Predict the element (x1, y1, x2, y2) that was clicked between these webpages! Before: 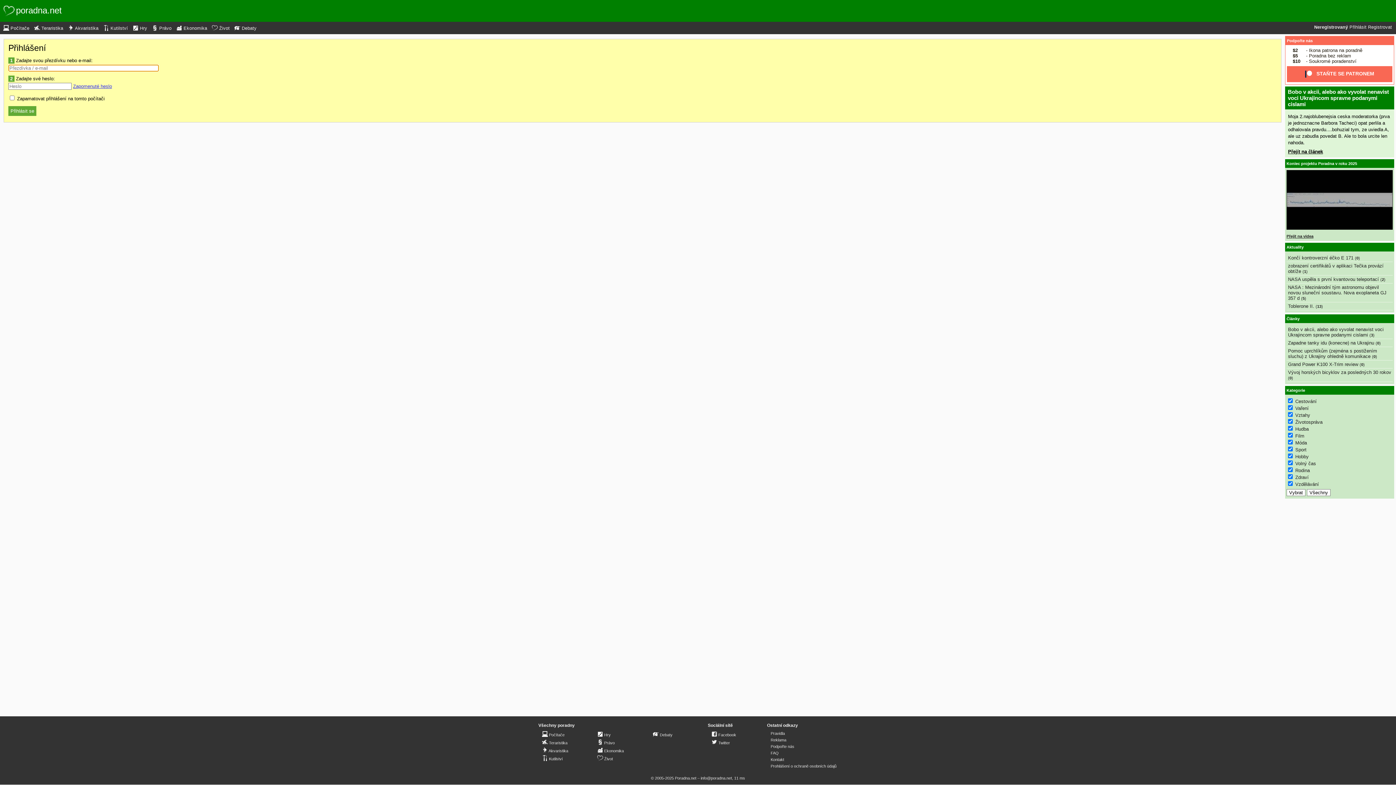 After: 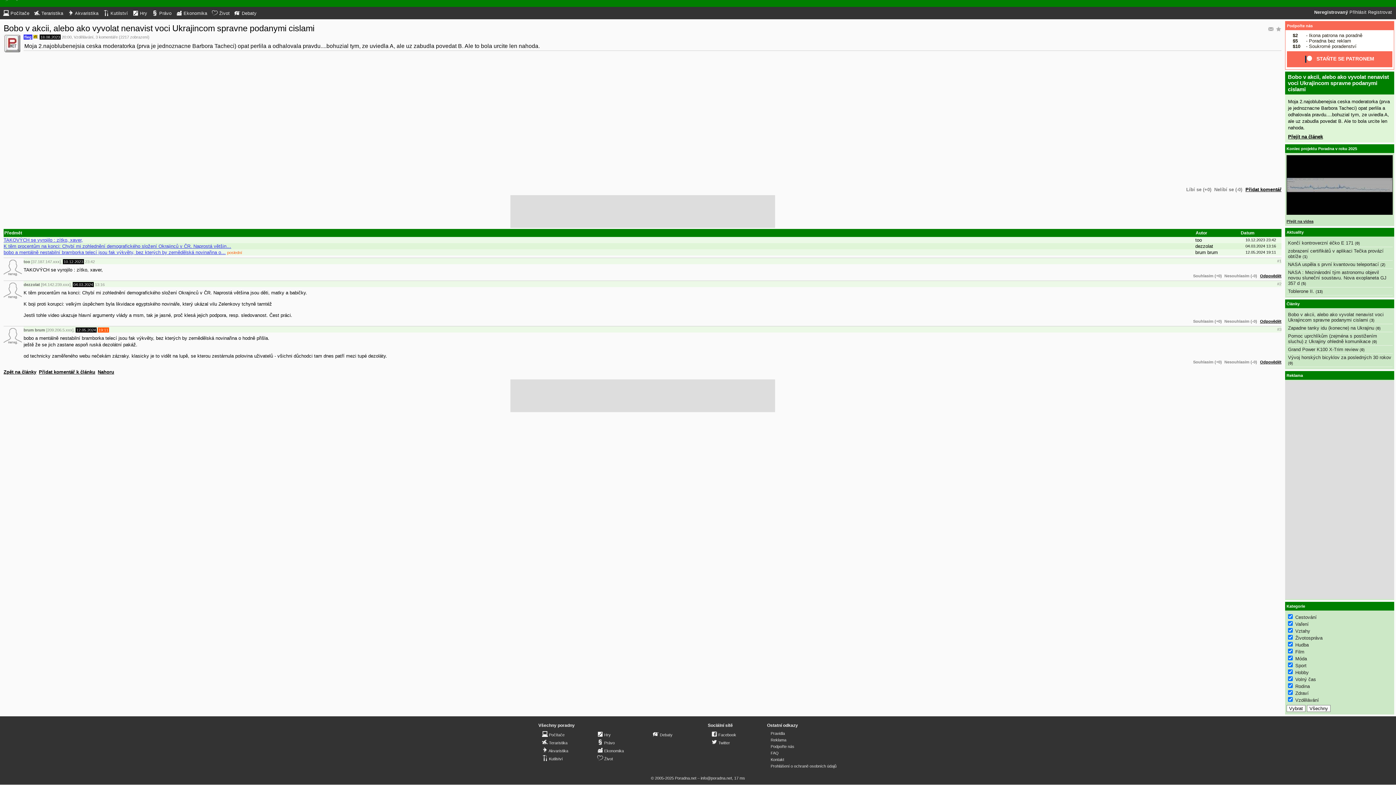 Action: label: 3 bbox: (1371, 333, 1373, 337)